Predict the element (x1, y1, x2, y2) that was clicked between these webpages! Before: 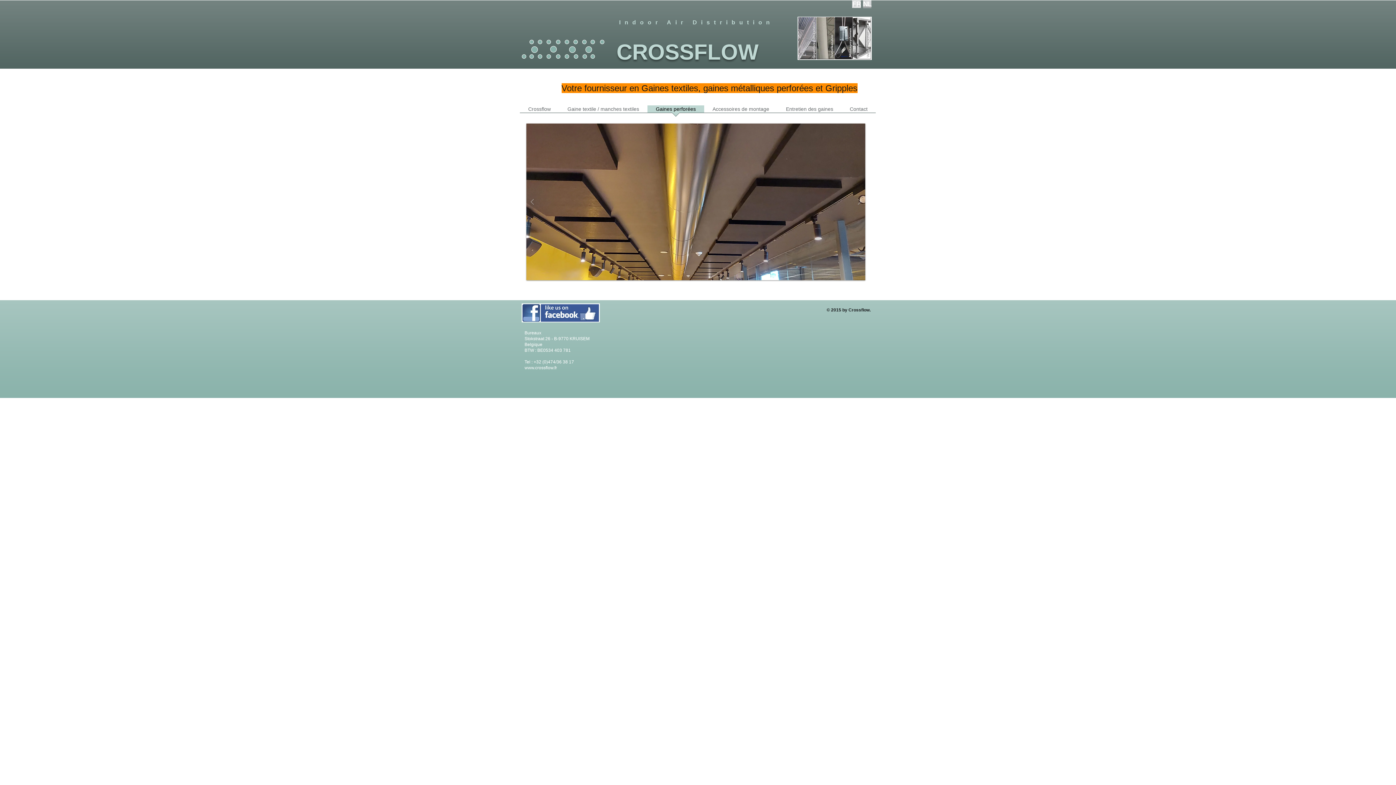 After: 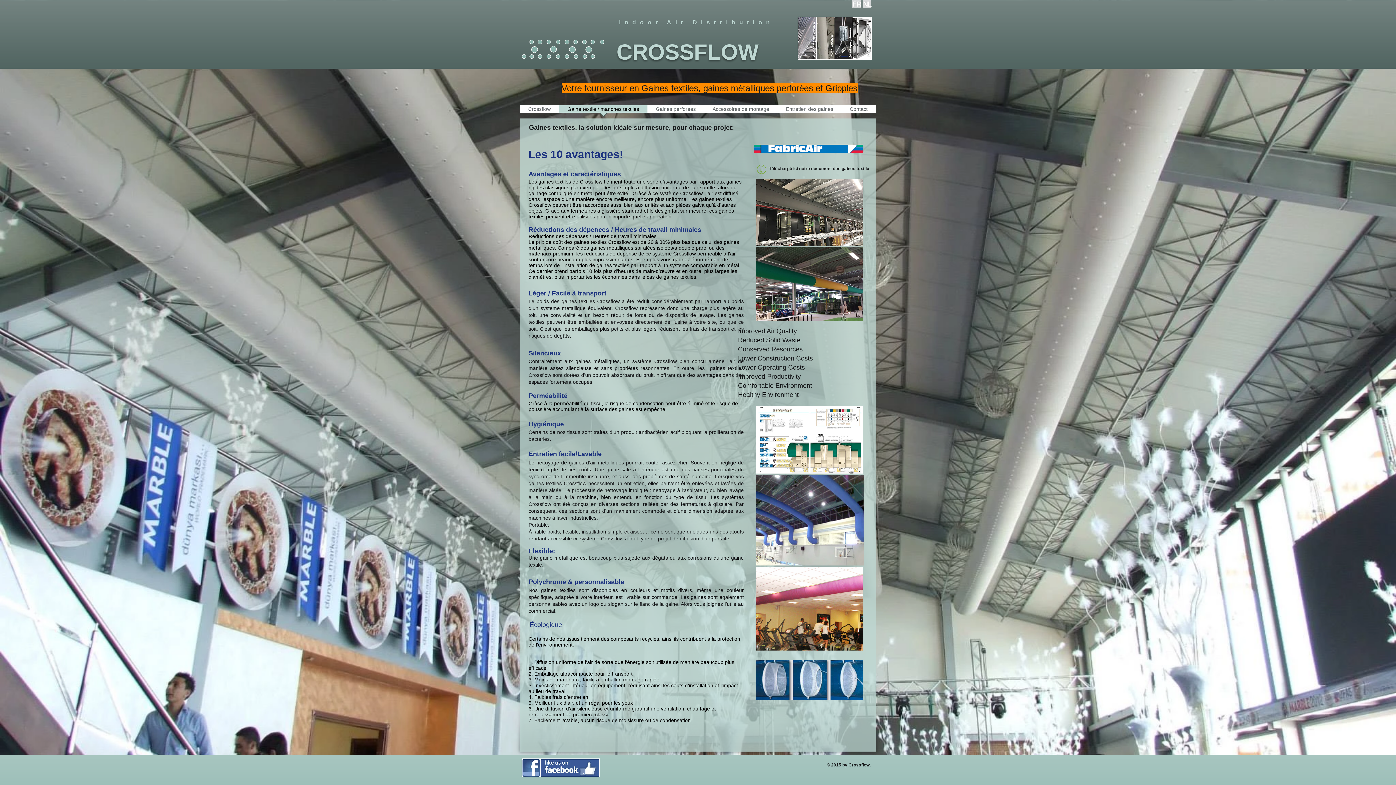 Action: label: Gaine textile / manches textiles bbox: (559, 105, 647, 117)